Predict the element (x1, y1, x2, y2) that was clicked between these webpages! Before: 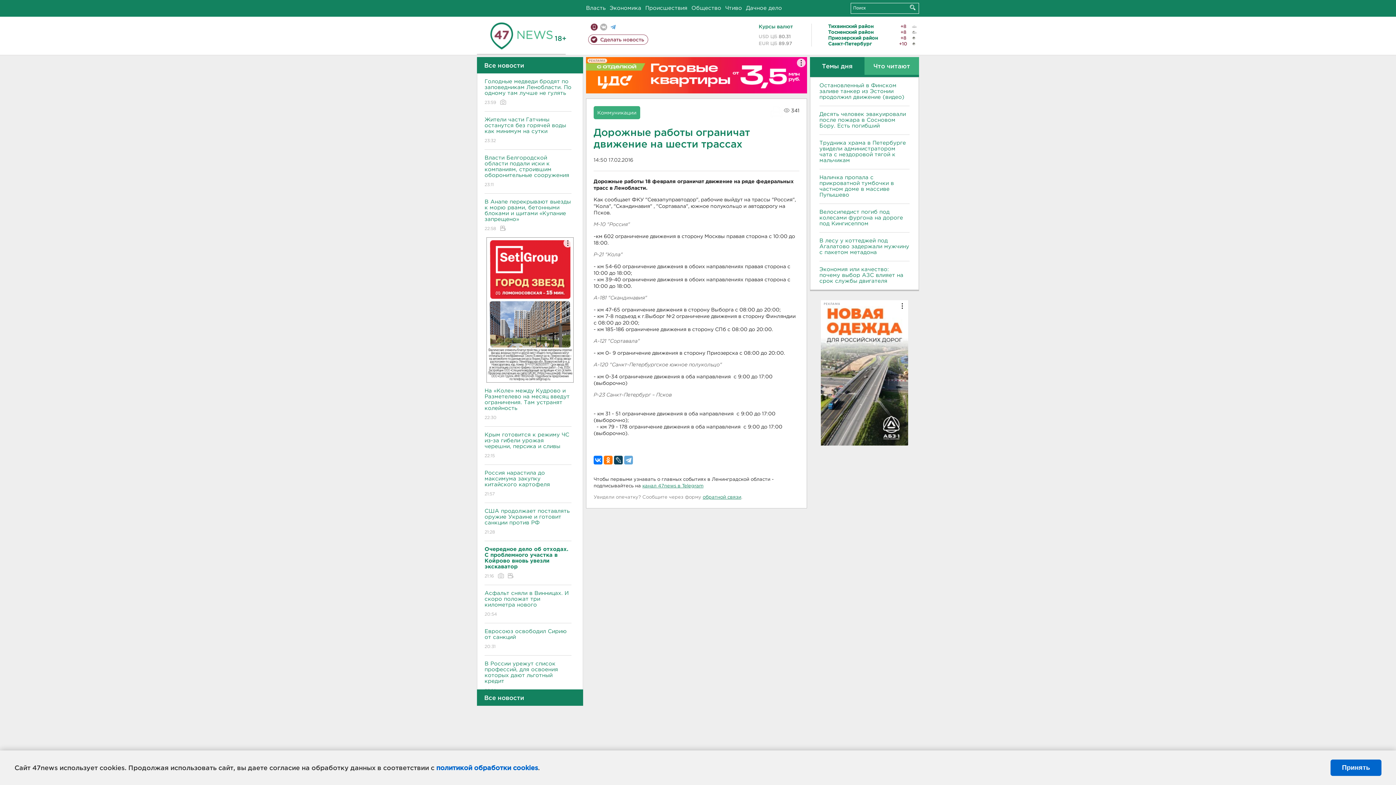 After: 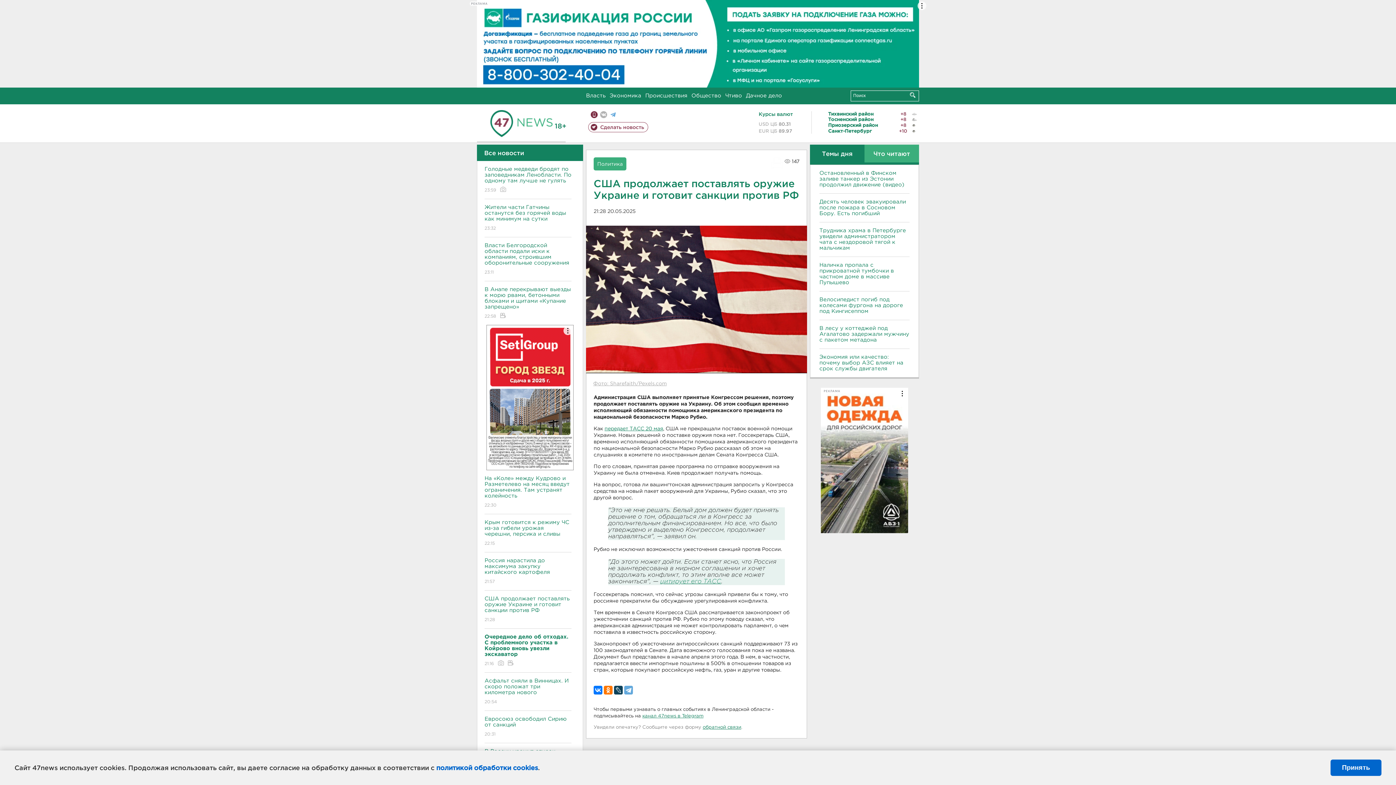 Action: label: США продолжает поставлять оружие Украине и готовит санкции против РФ
21:28 bbox: (484, 503, 571, 541)